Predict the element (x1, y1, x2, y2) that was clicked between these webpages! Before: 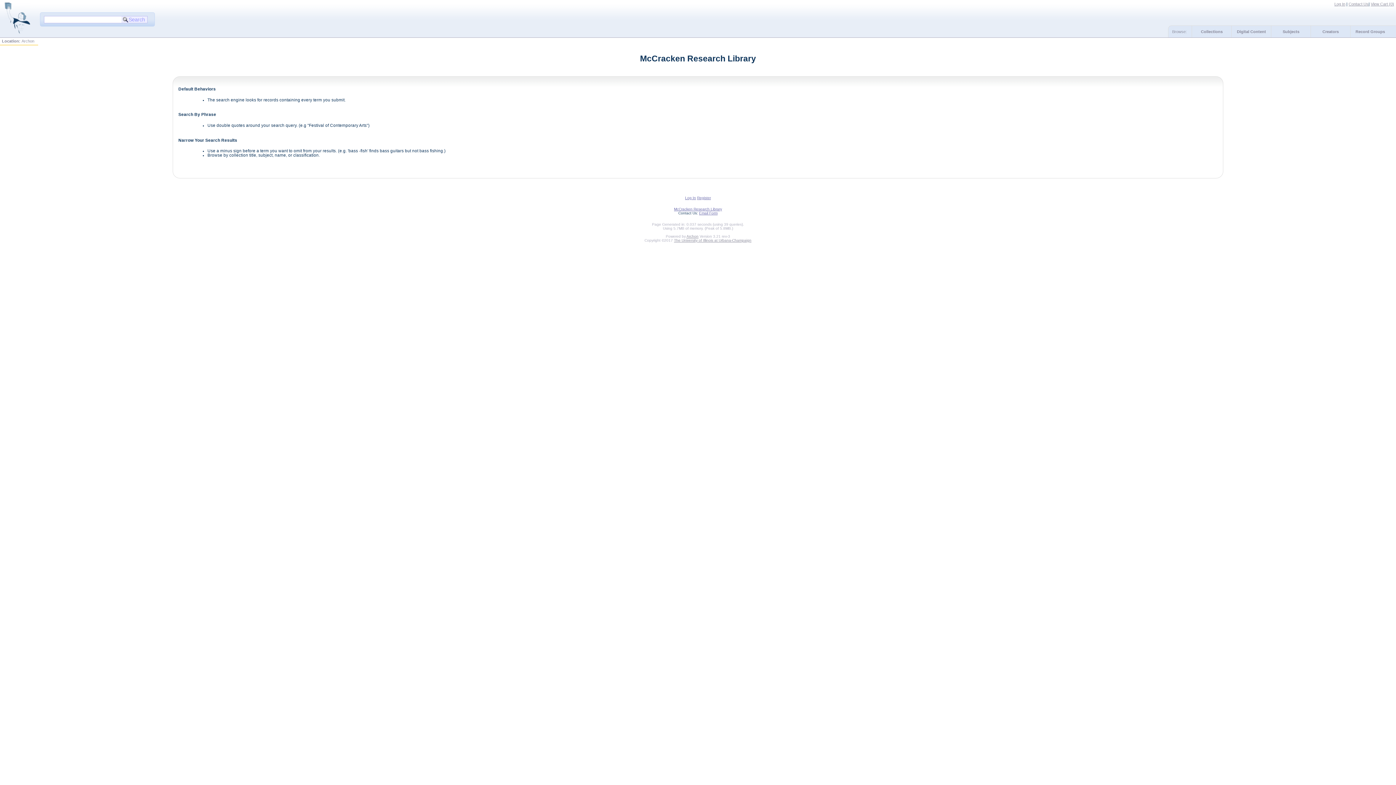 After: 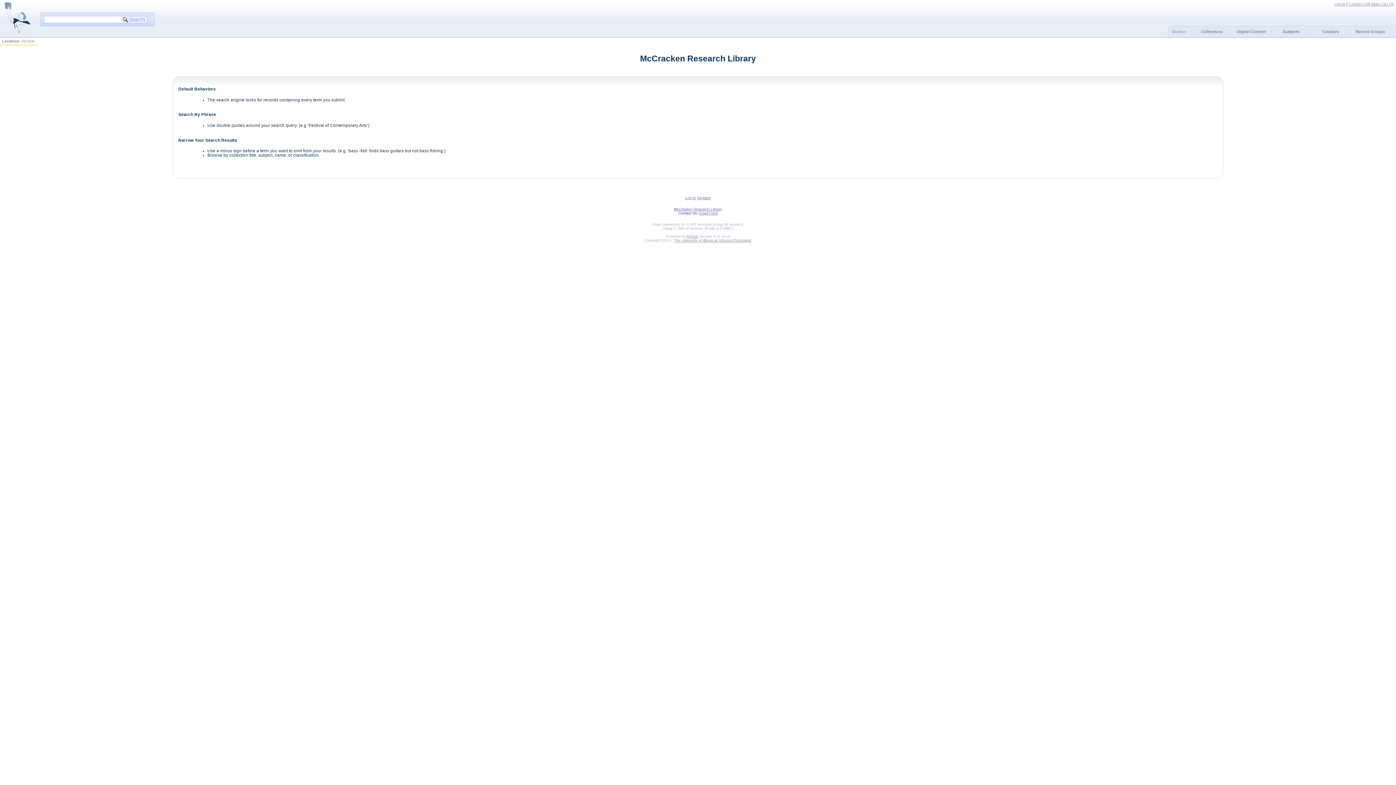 Action: bbox: (1348, 1, 1368, 6) label: Contact Us